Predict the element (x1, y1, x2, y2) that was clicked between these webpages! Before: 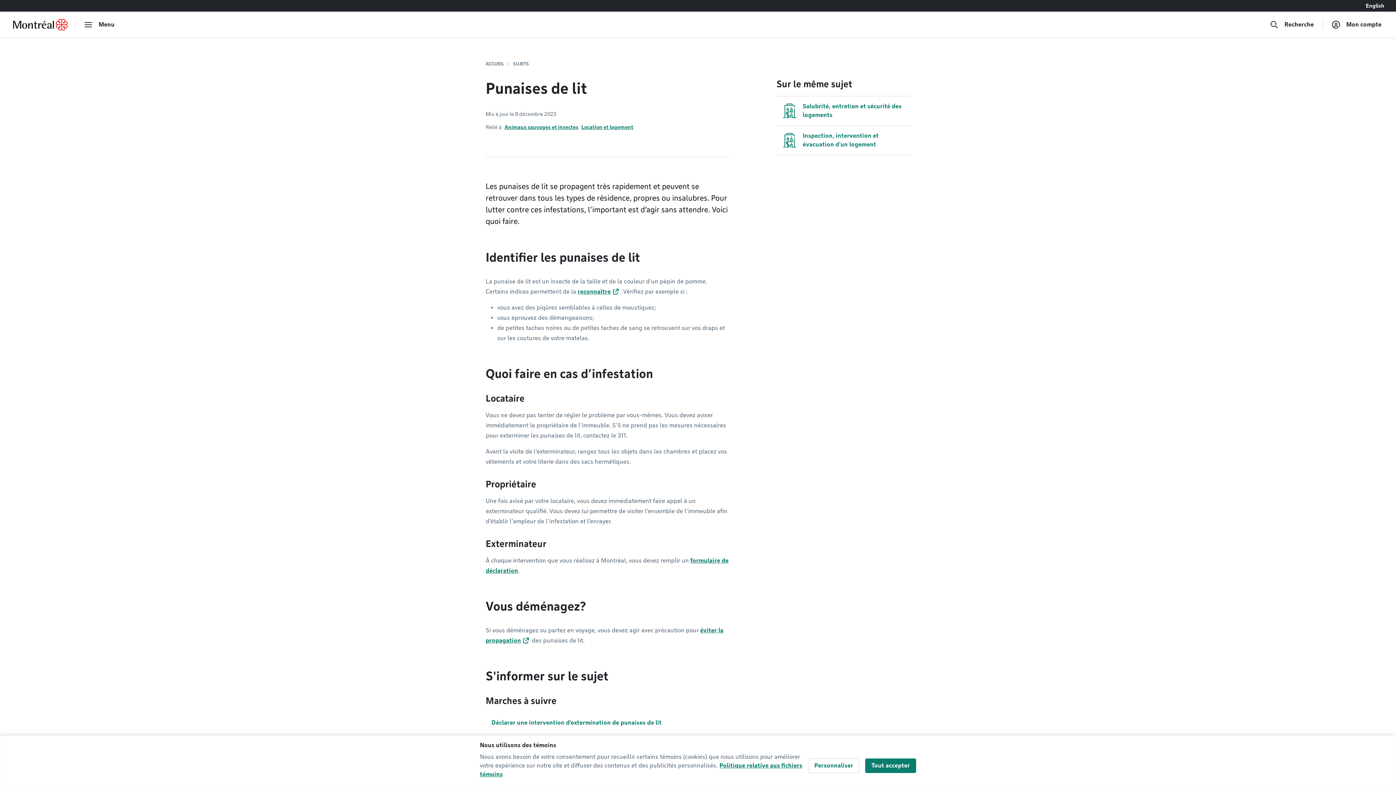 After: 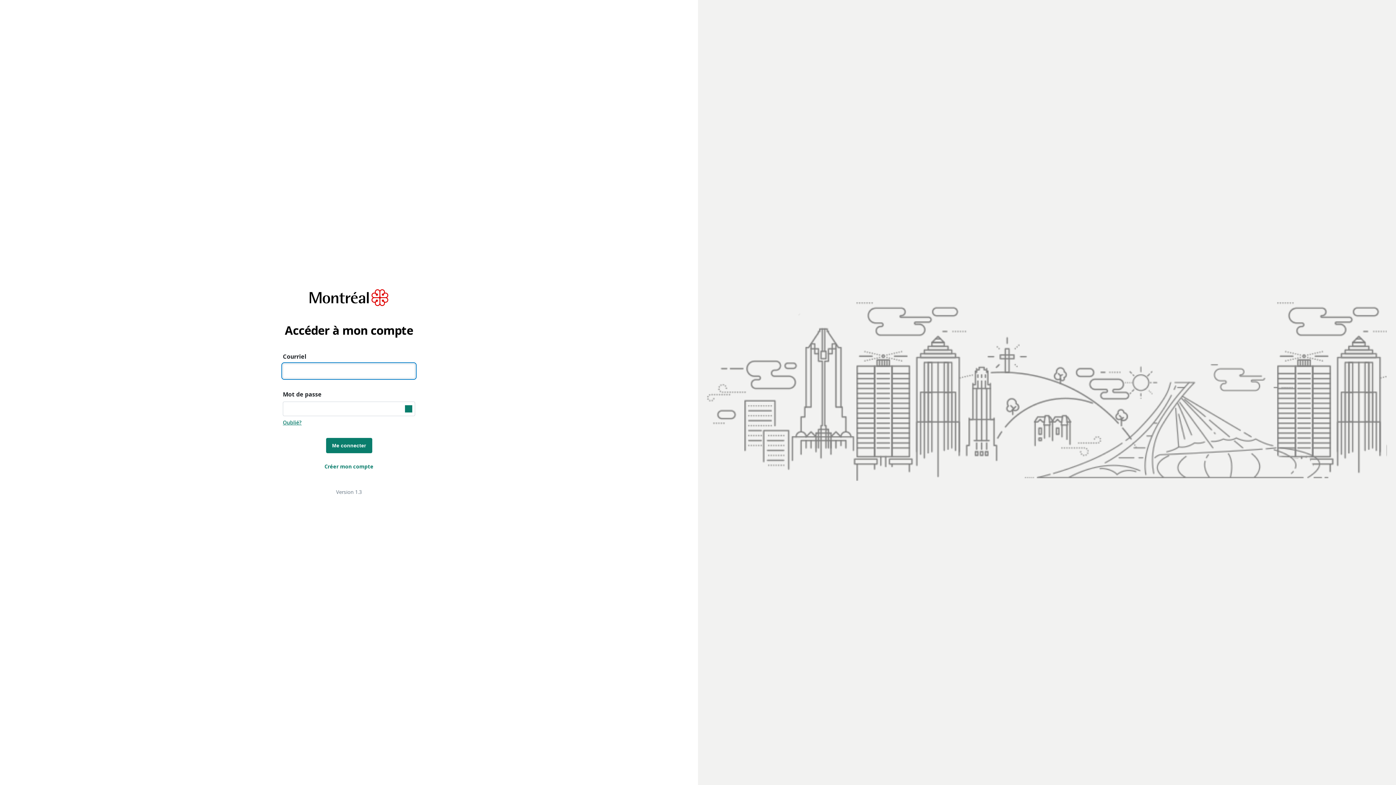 Action: bbox: (1329, 17, 1384, 32) label: Mon compte